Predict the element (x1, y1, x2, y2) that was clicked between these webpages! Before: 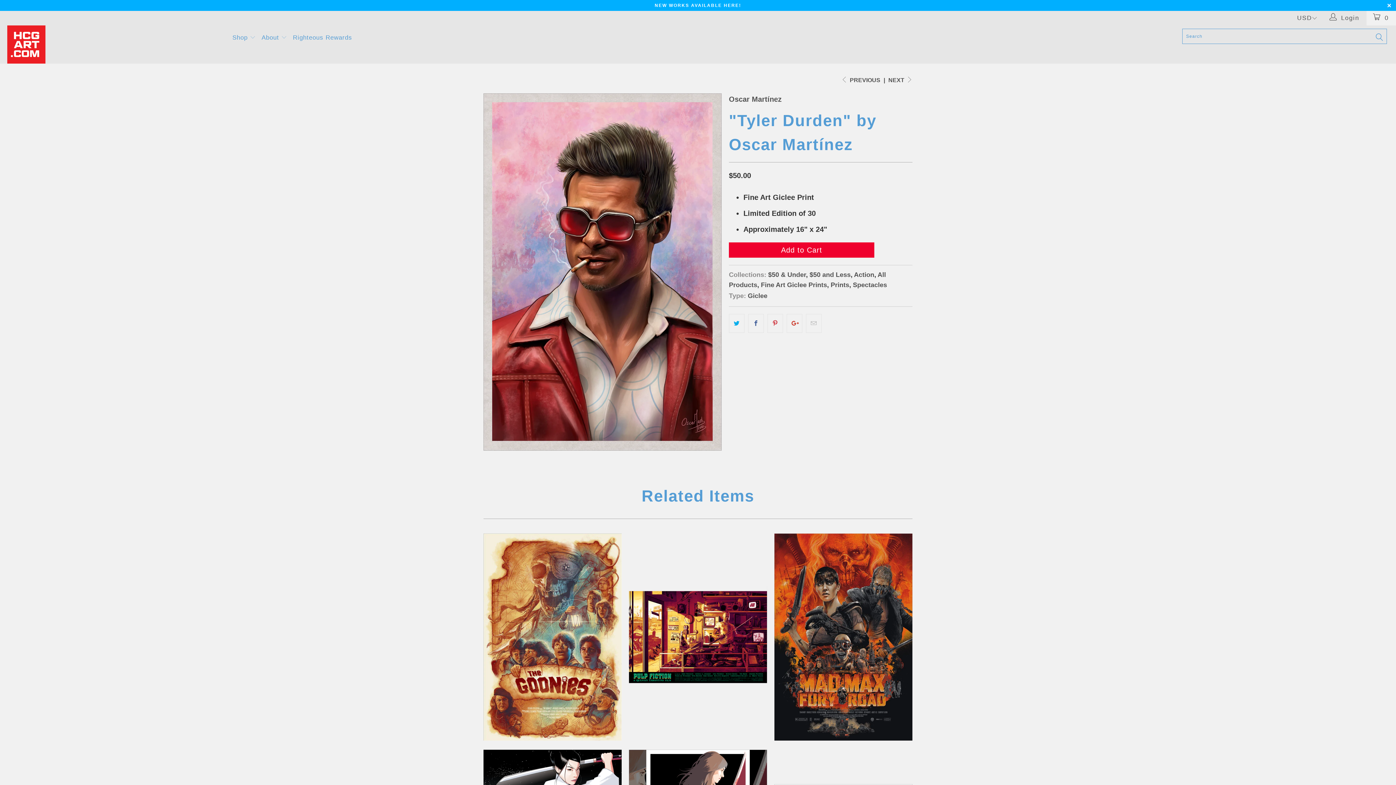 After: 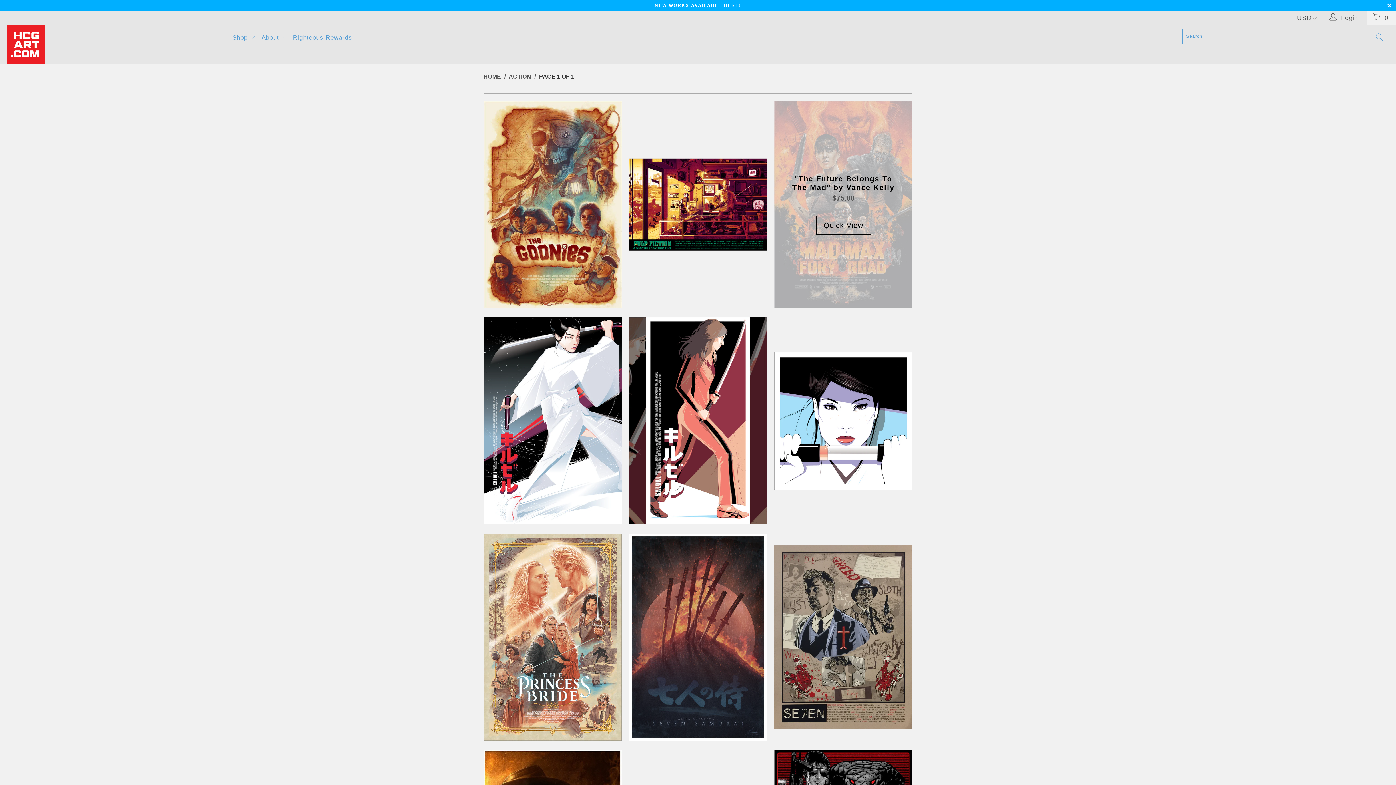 Action: label: Action bbox: (854, 271, 874, 278)